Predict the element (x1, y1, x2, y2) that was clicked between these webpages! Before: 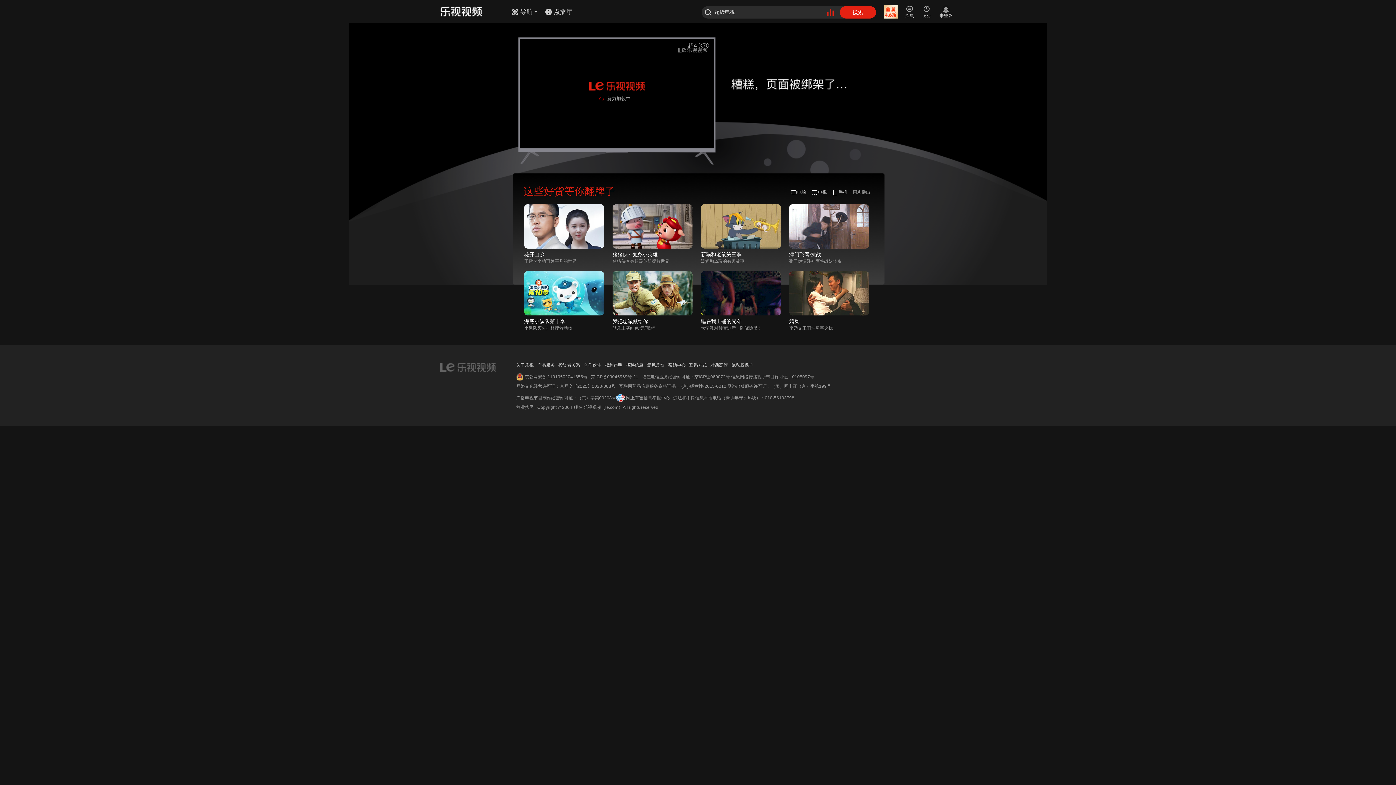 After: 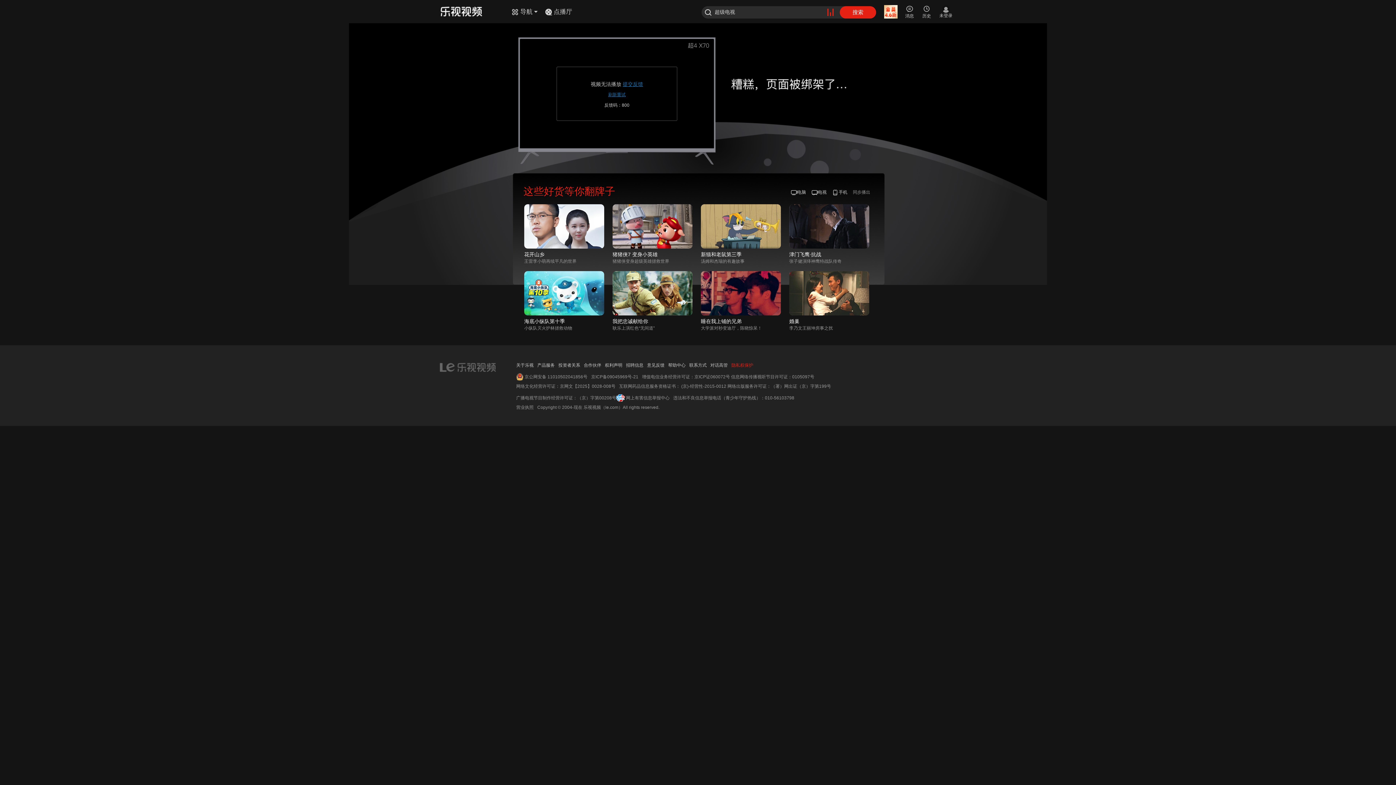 Action: bbox: (731, 362, 753, 368) label: 隐私权保护